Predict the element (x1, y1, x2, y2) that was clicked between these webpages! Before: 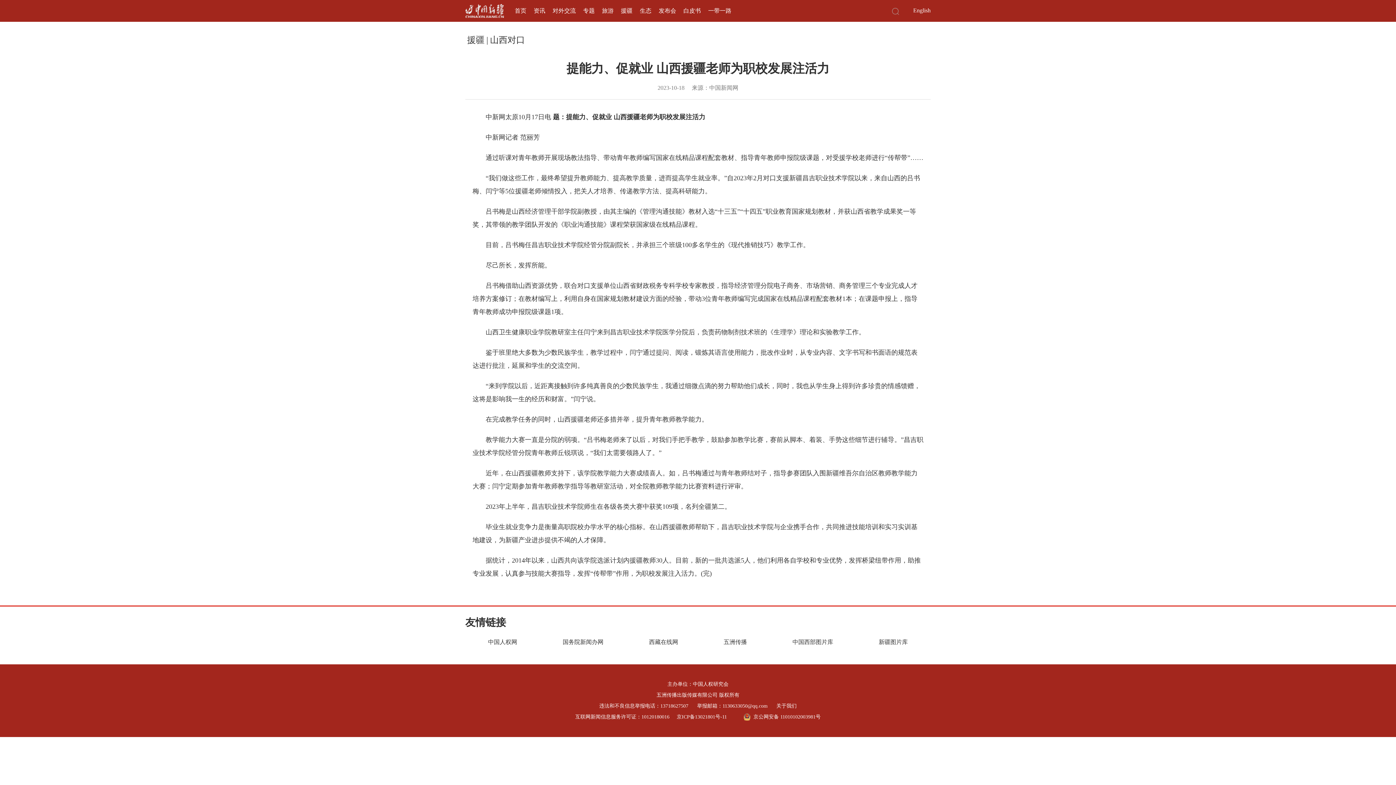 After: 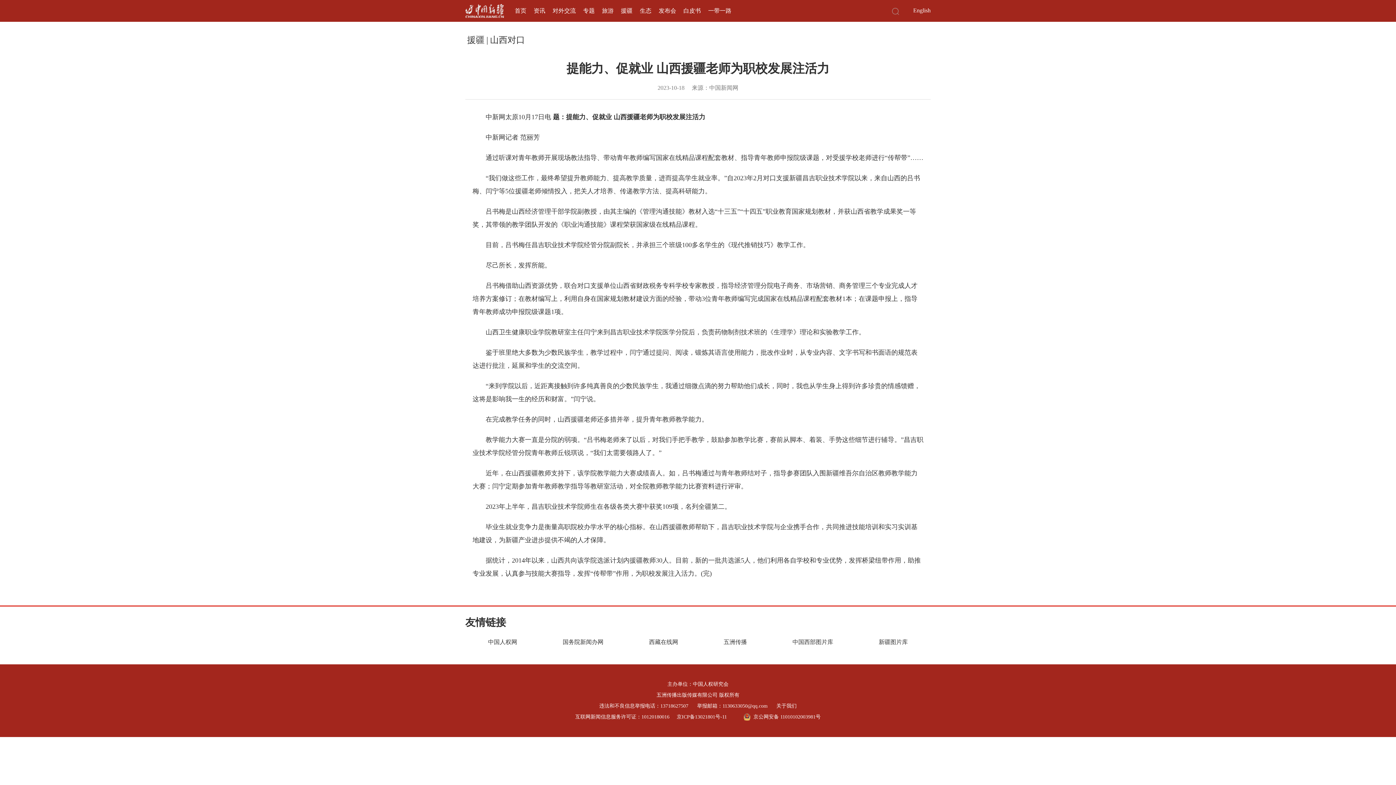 Action: label: 京ICP备13021801号-11 bbox: (676, 714, 727, 720)